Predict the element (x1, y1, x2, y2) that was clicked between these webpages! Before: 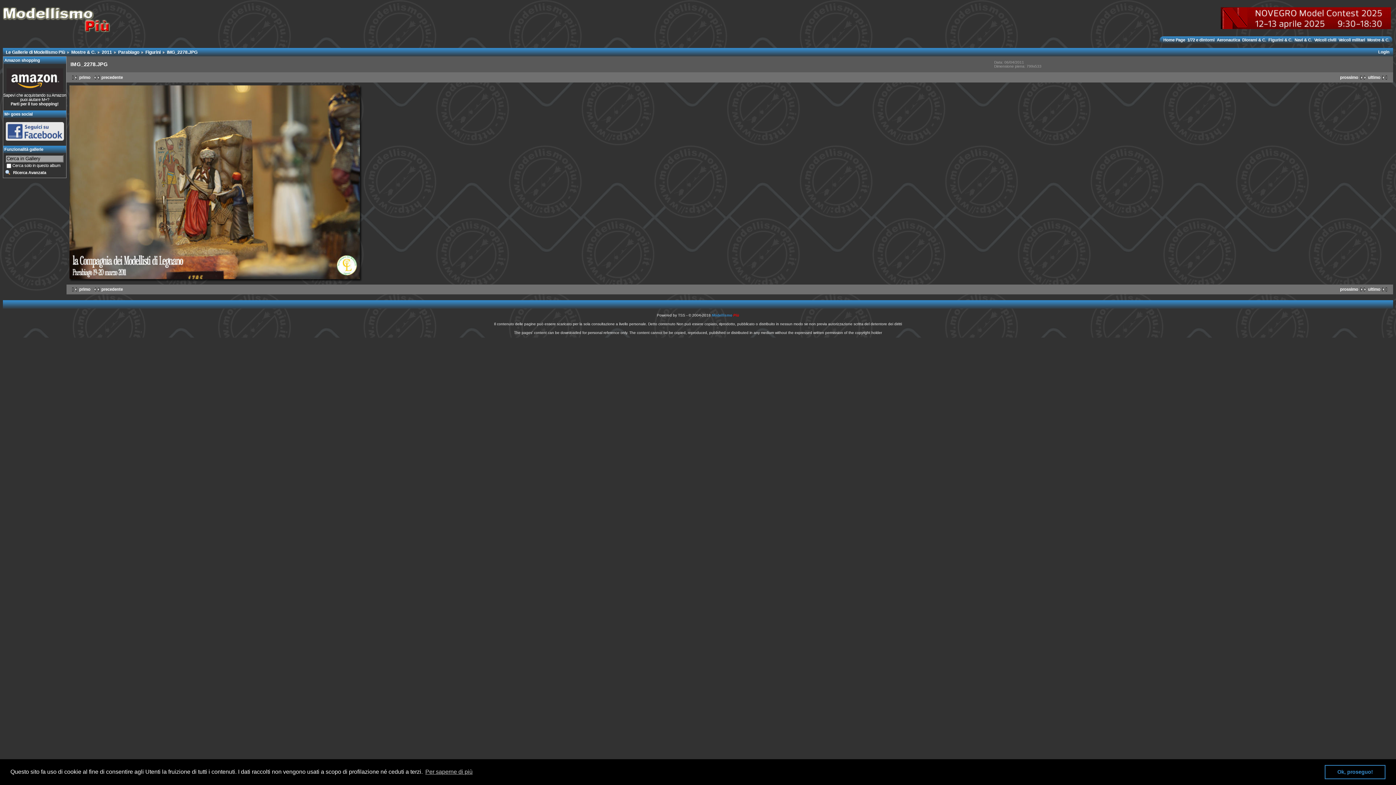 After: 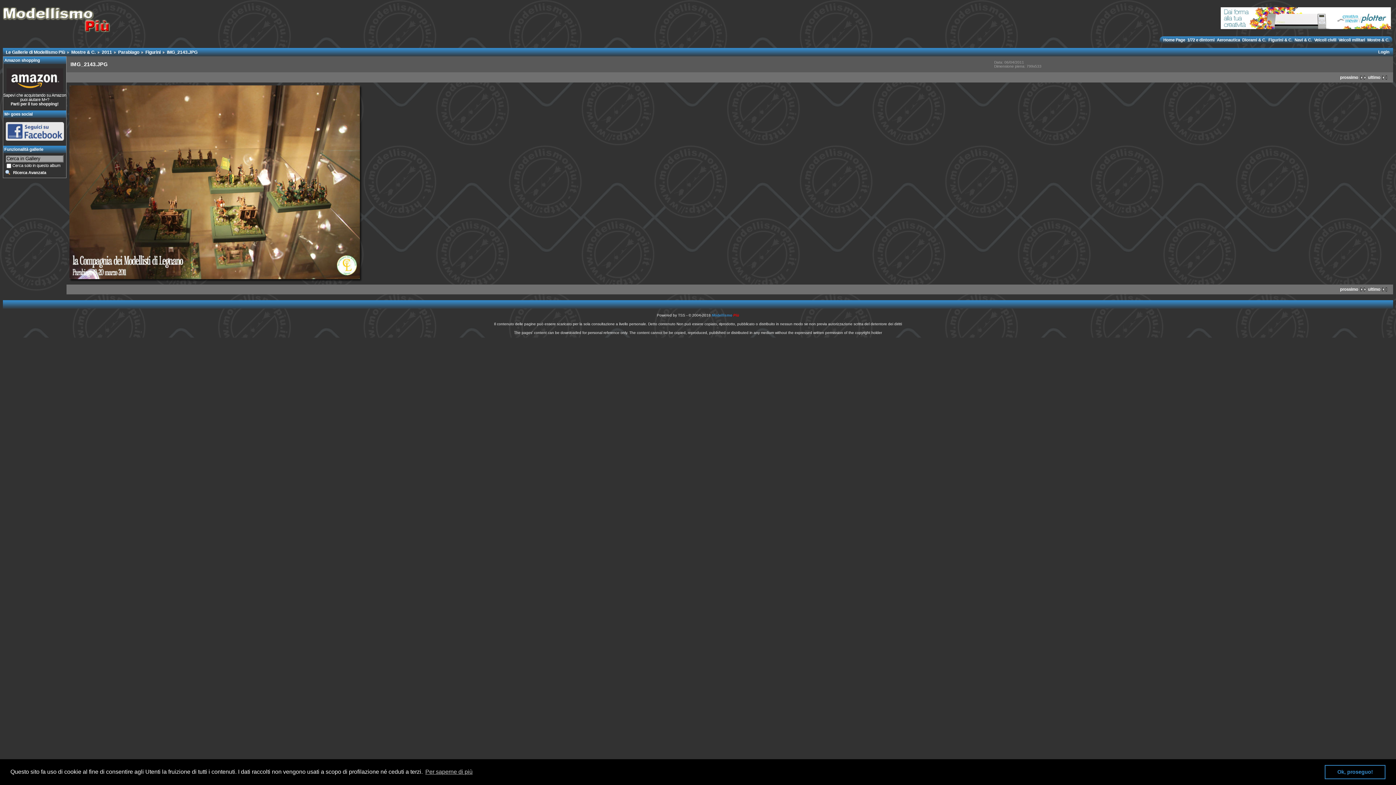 Action: label: primo bbox: (69, 287, 90, 291)